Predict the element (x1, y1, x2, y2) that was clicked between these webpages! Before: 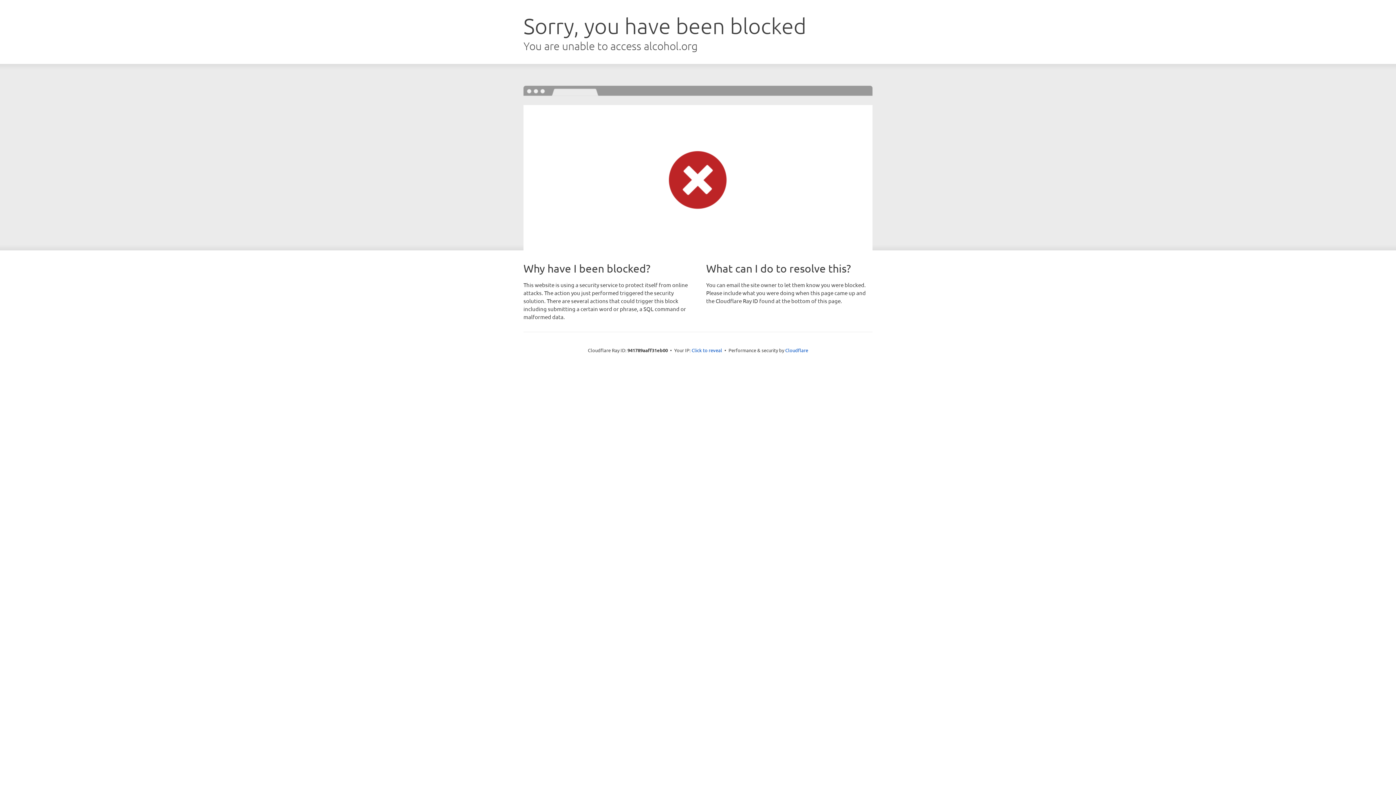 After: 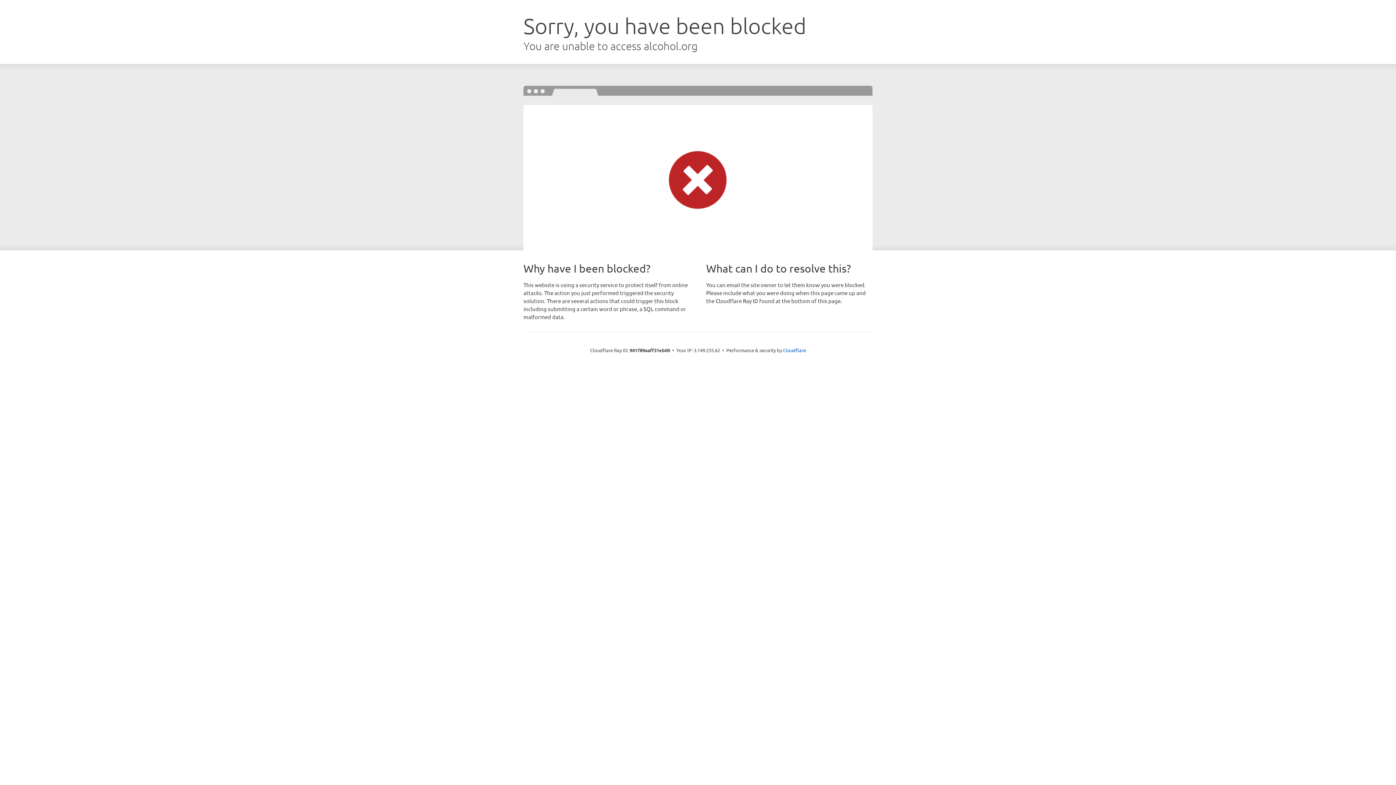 Action: label: Click to reveal bbox: (691, 346, 722, 353)